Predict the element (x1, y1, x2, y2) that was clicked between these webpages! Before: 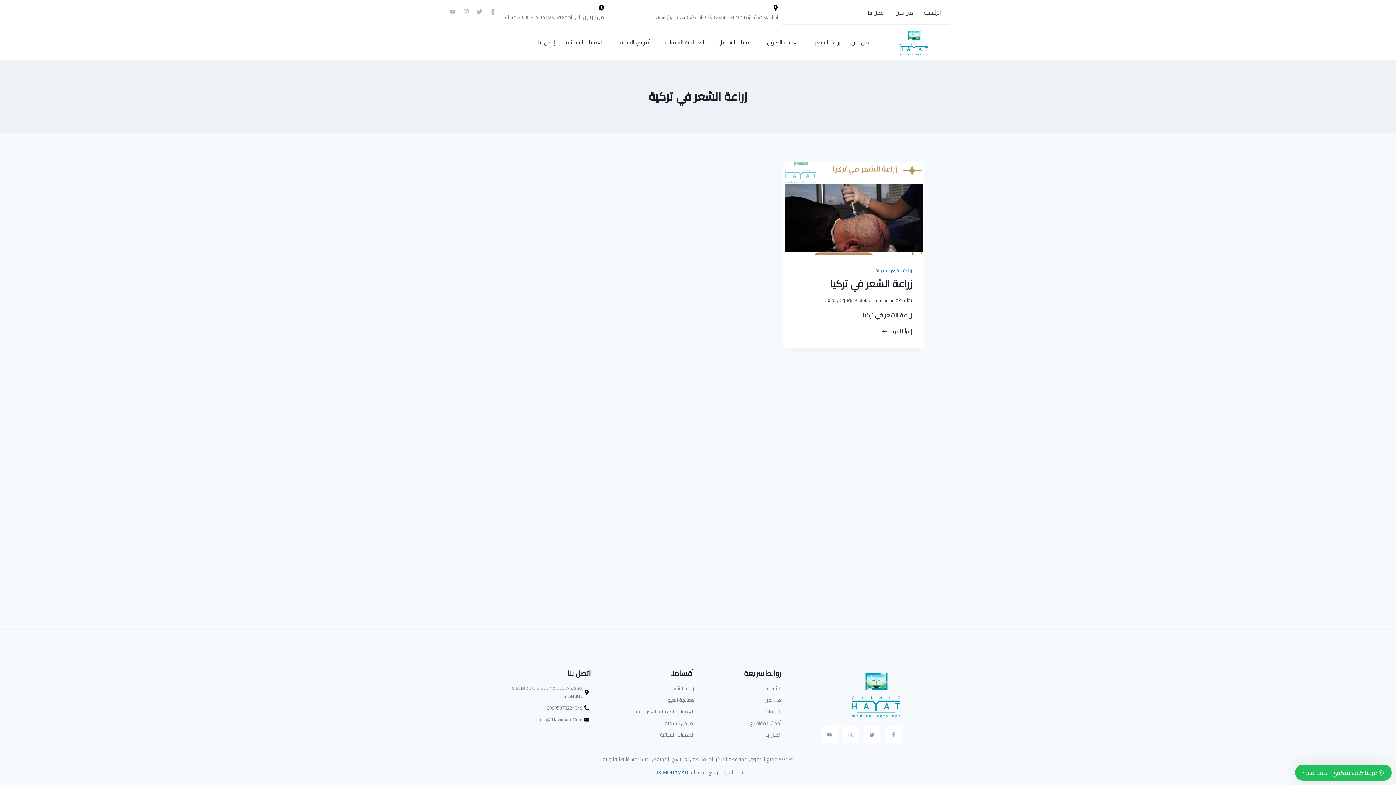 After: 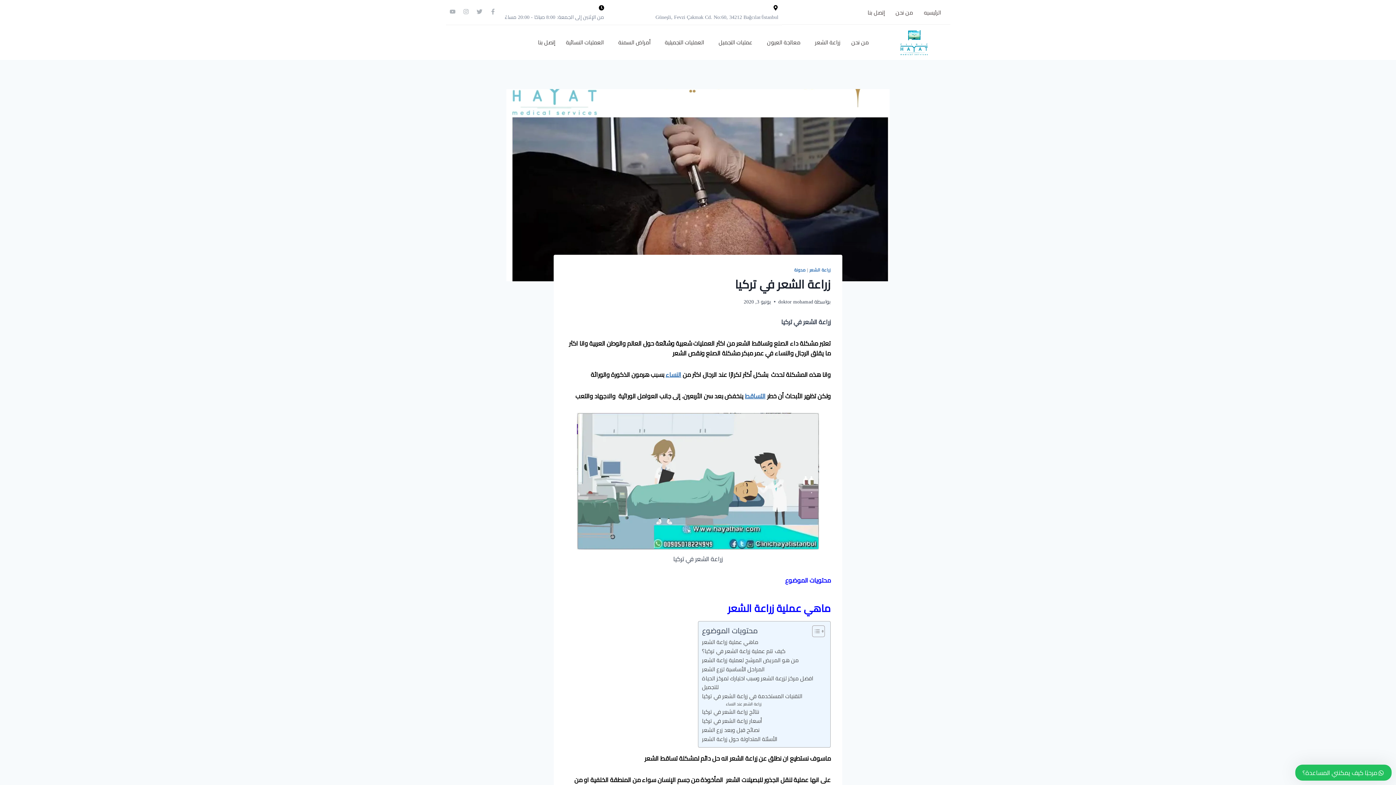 Action: label: إقرأ المزيد
زراعة الشعر في تركيا bbox: (882, 326, 912, 336)